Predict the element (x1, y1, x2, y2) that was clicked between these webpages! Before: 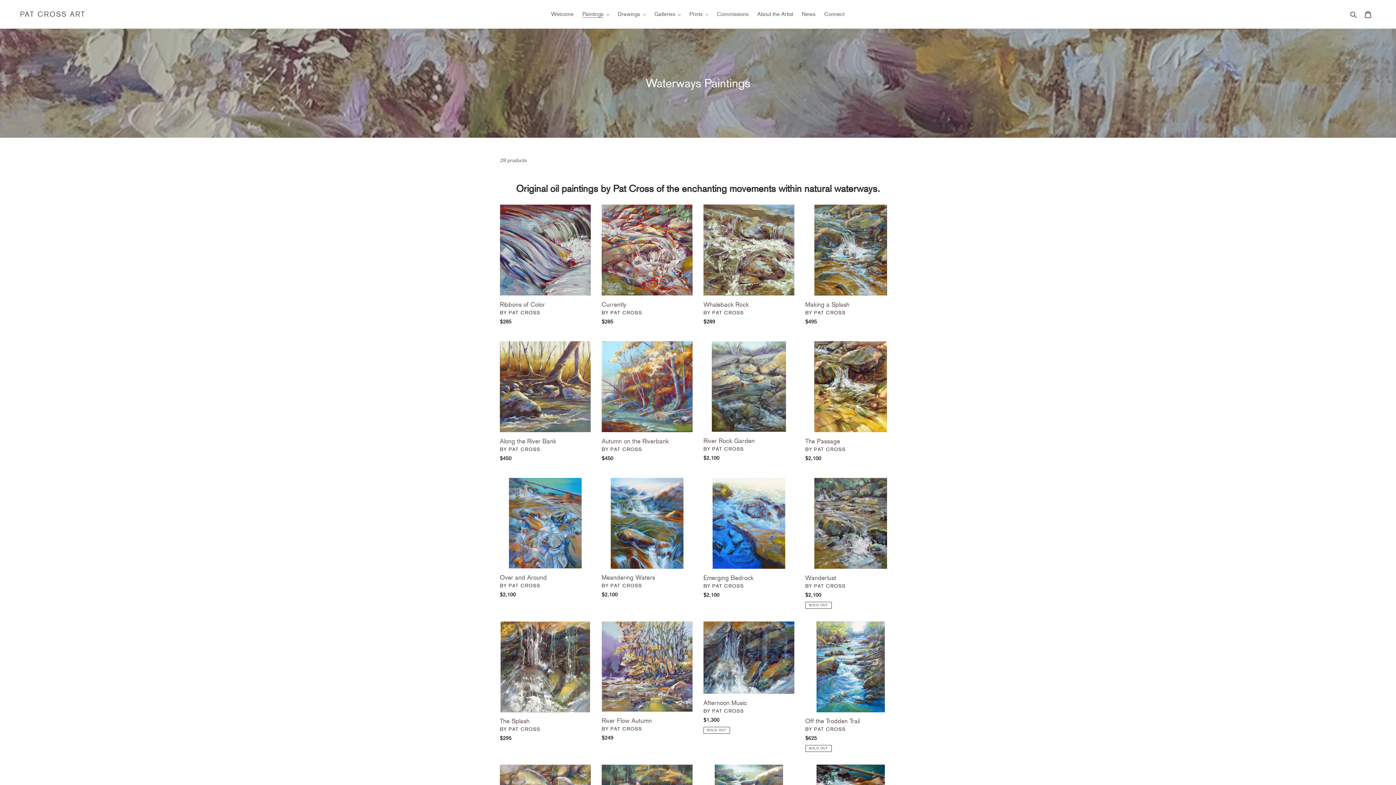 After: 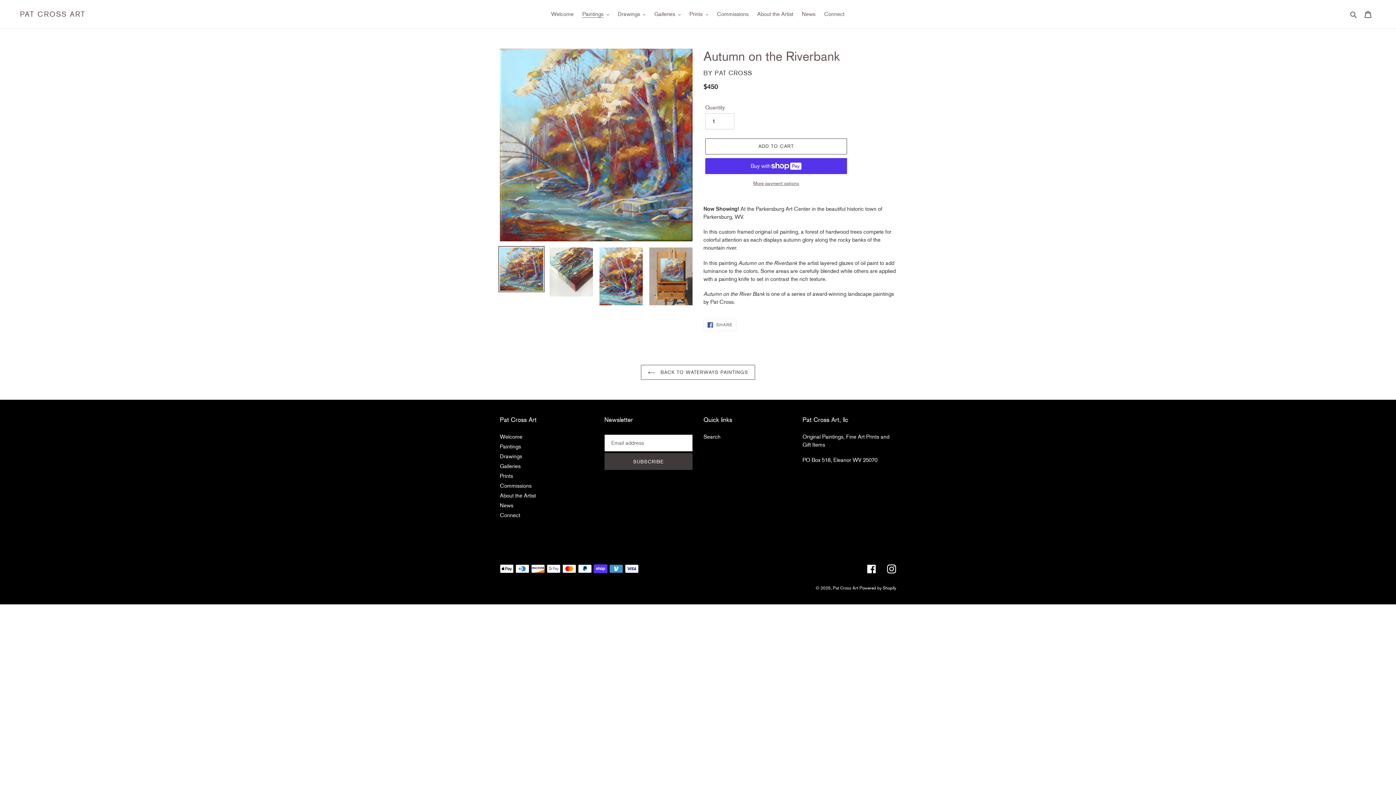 Action: bbox: (601, 341, 692, 465) label: Autumn on the Riverbank